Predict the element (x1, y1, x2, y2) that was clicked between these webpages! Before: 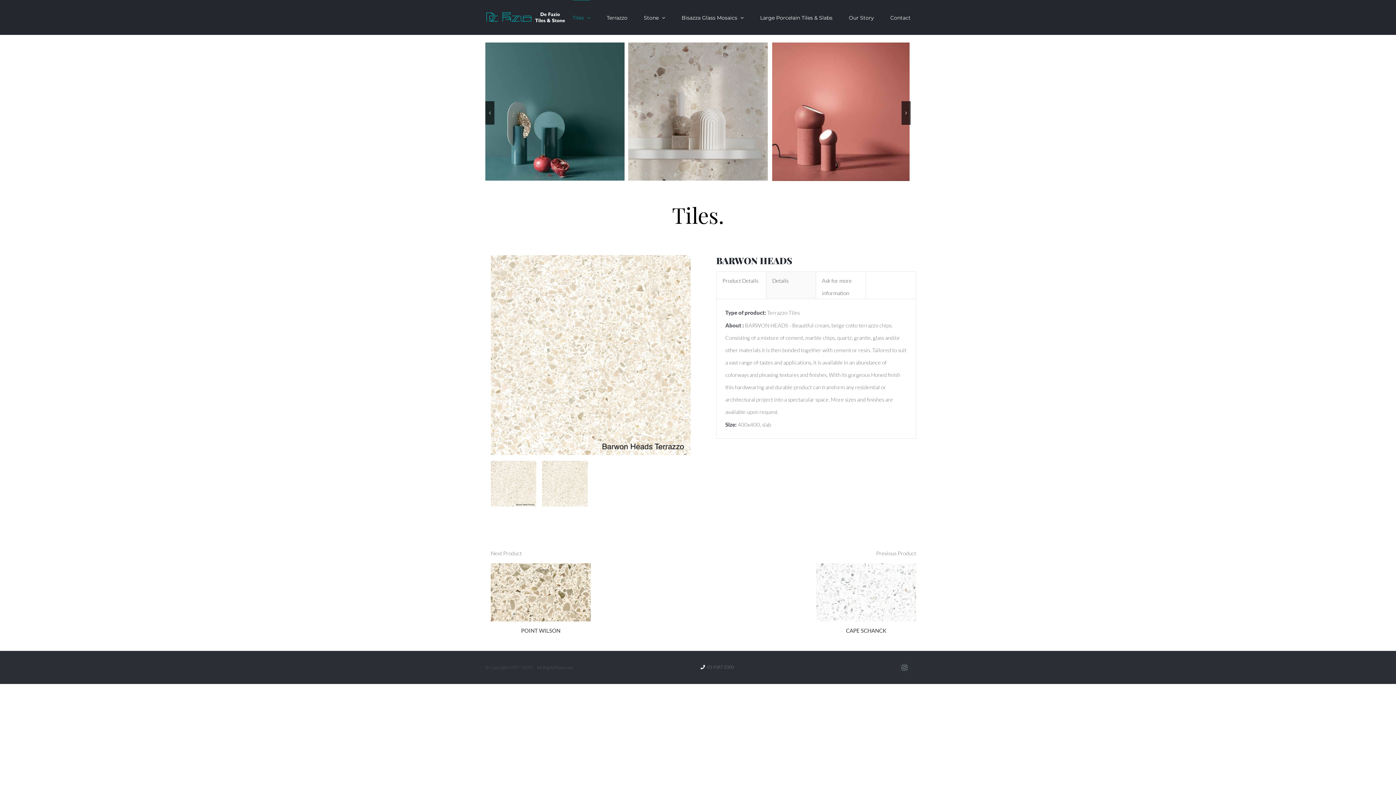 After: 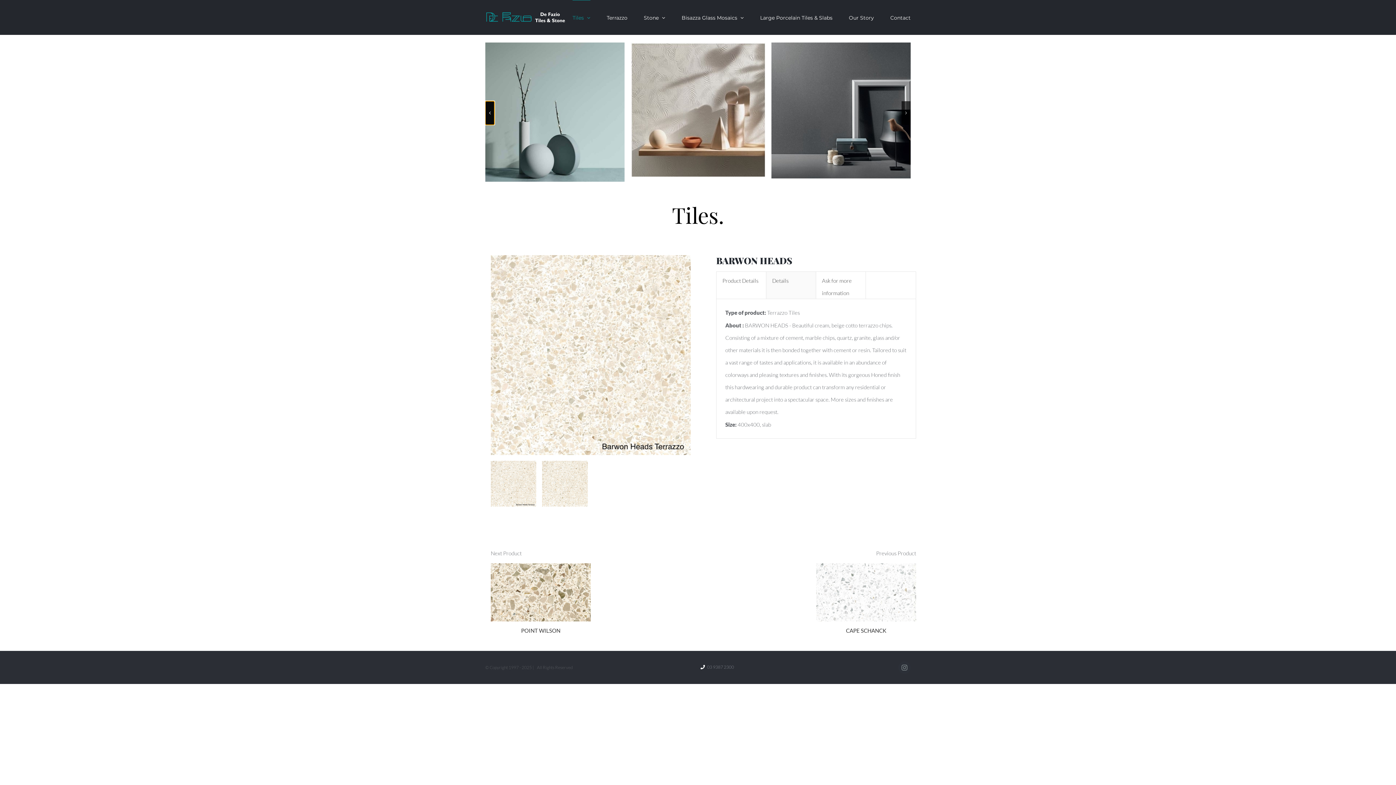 Action: label: Previous slide bbox: (485, 101, 494, 124)